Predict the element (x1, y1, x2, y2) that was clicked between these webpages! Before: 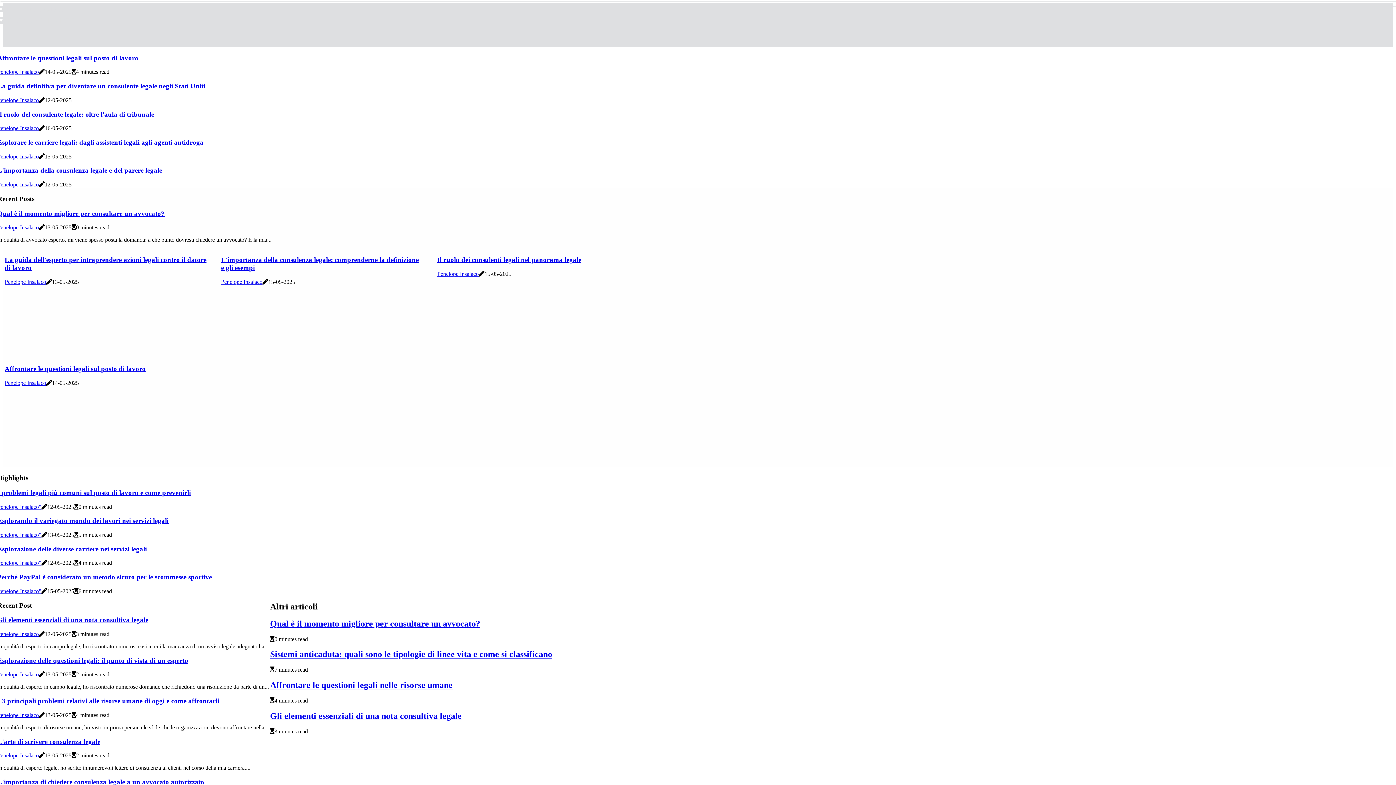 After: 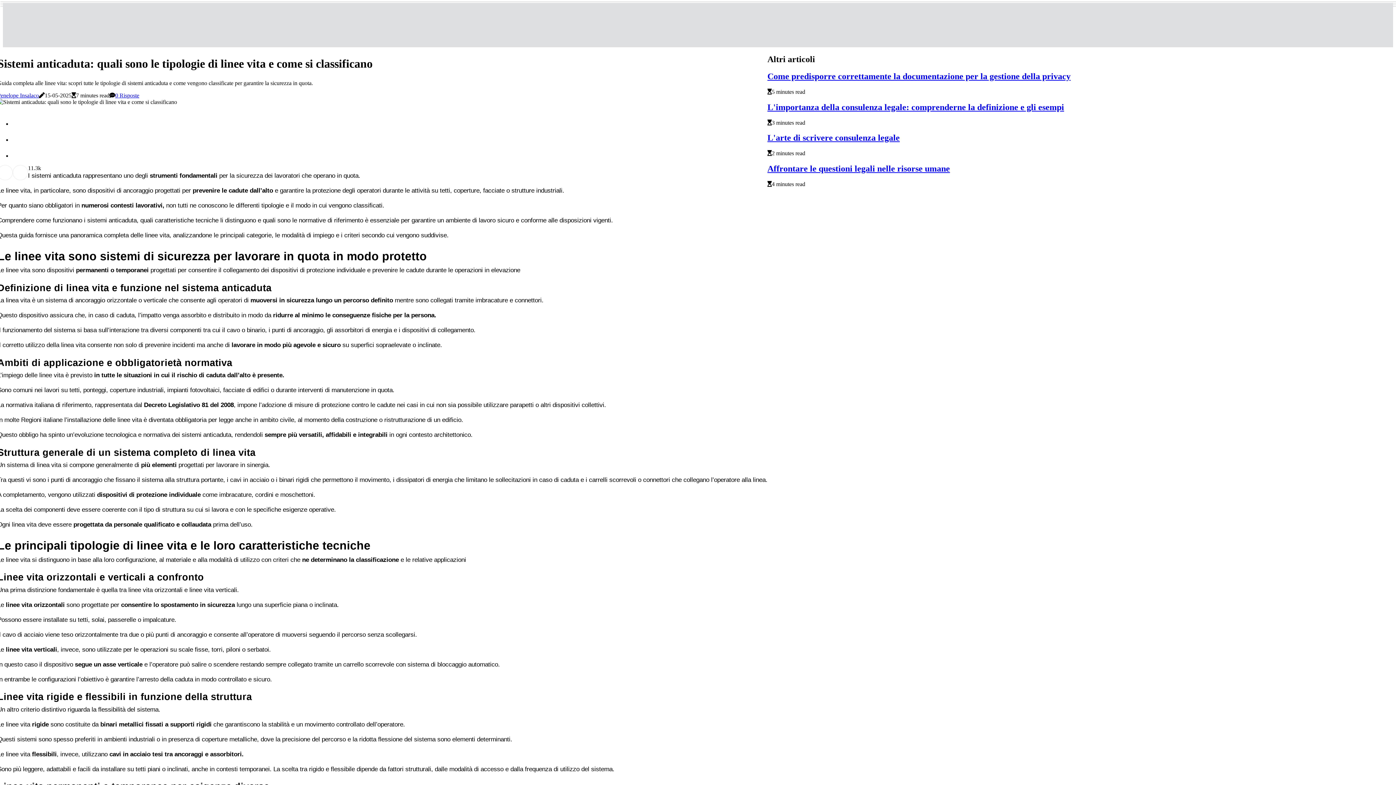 Action: label: Sistemi anticaduta: quali sono le tipologie di linee vita e come si classificano bbox: (270, 649, 552, 659)